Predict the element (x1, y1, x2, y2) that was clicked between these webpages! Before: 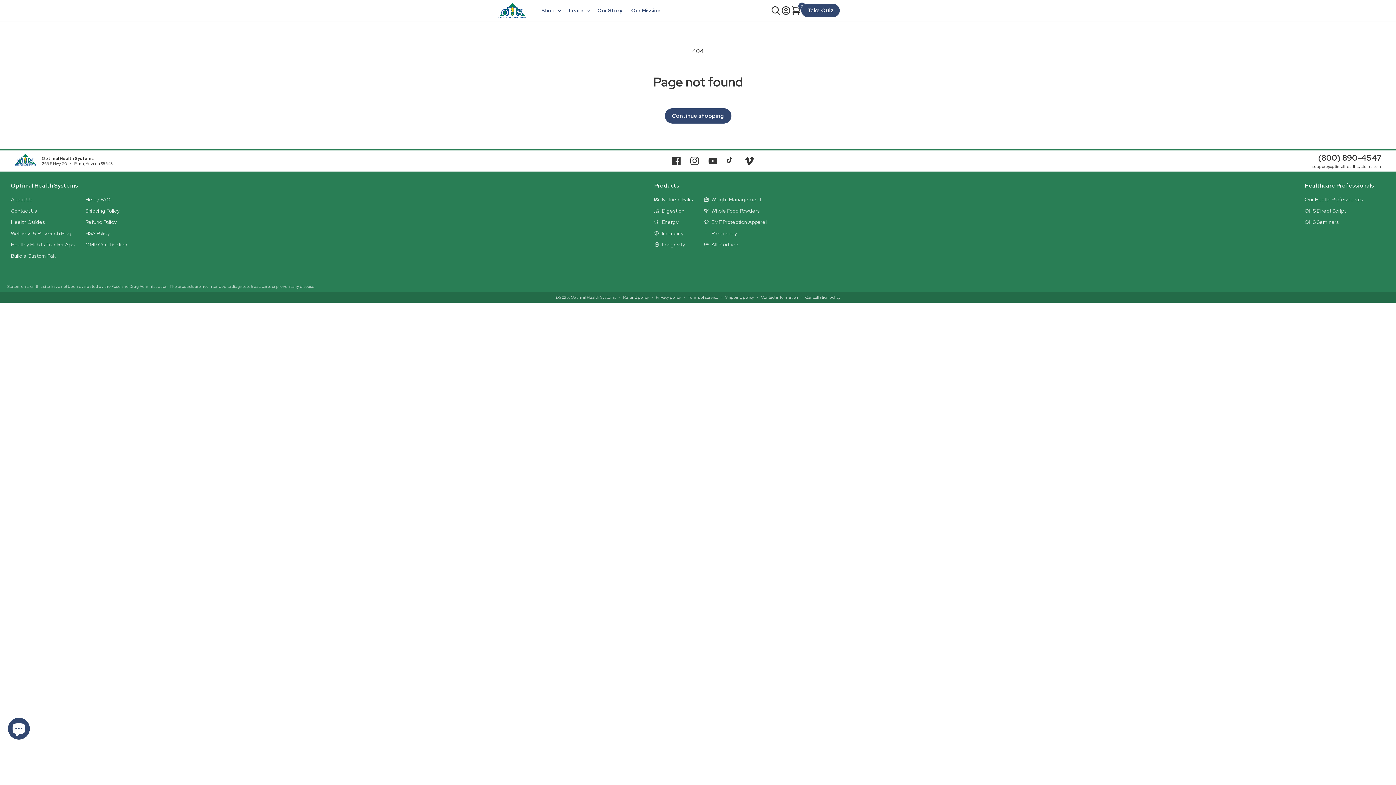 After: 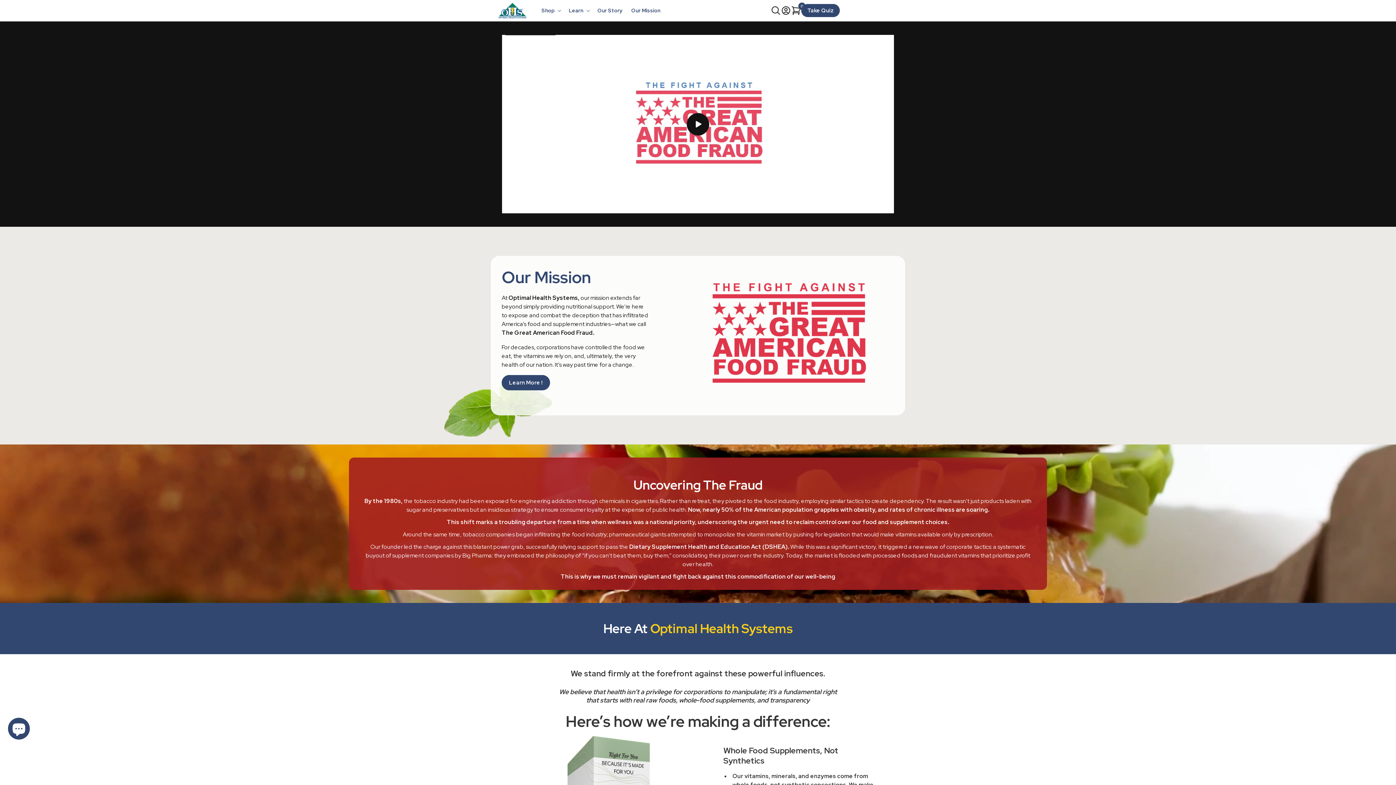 Action: label: Our Mission bbox: (627, 2, 664, 18)